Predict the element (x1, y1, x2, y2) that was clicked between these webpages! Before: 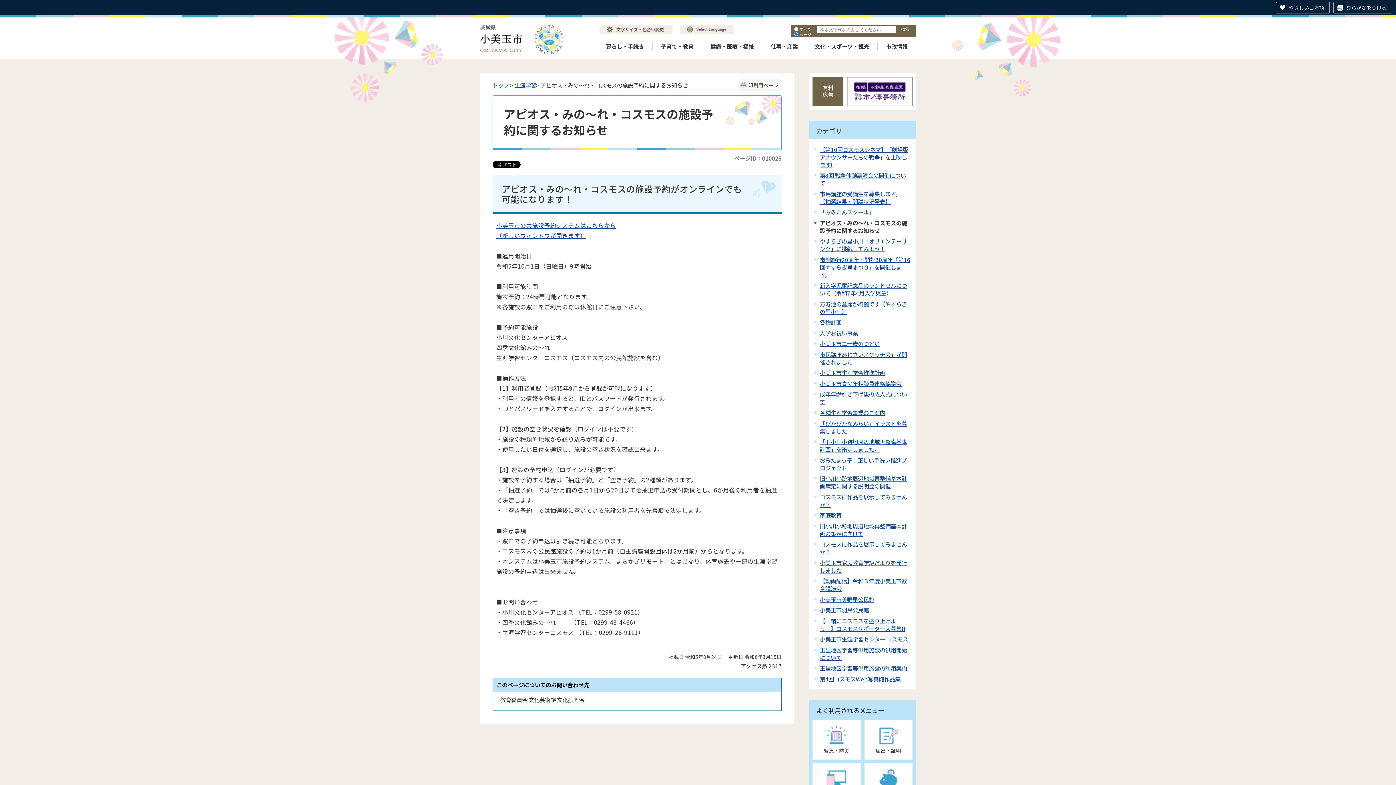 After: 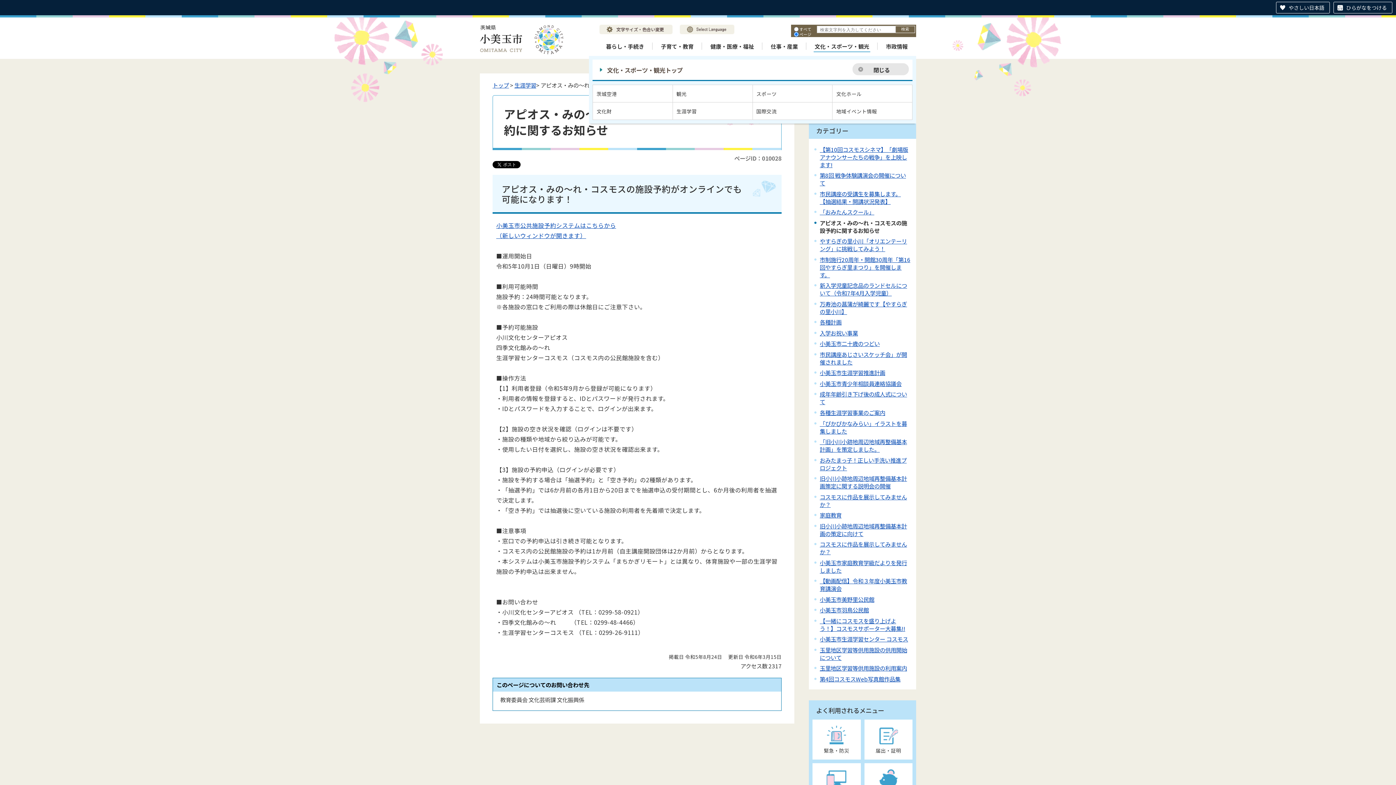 Action: label: 文化・スポーツ・観光 bbox: (806, 37, 877, 54)